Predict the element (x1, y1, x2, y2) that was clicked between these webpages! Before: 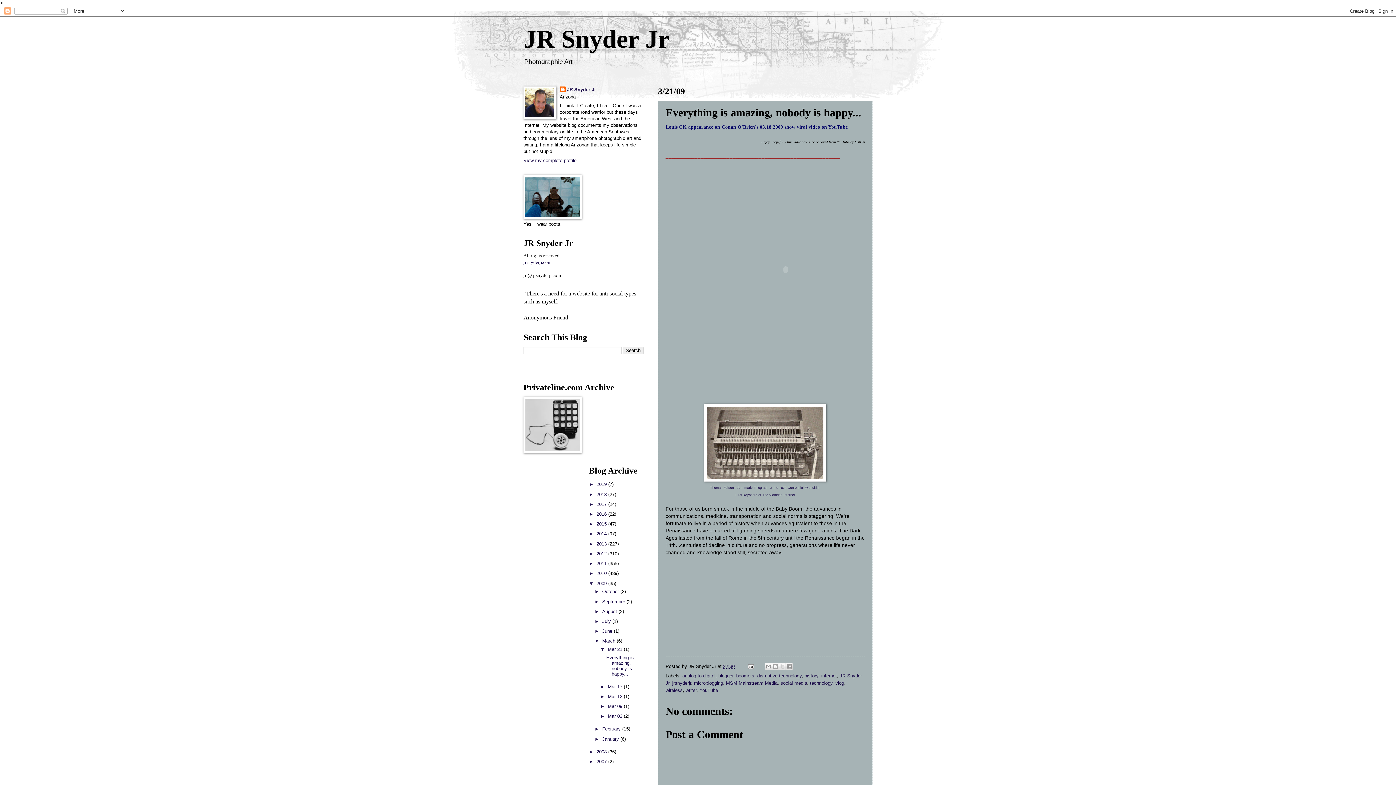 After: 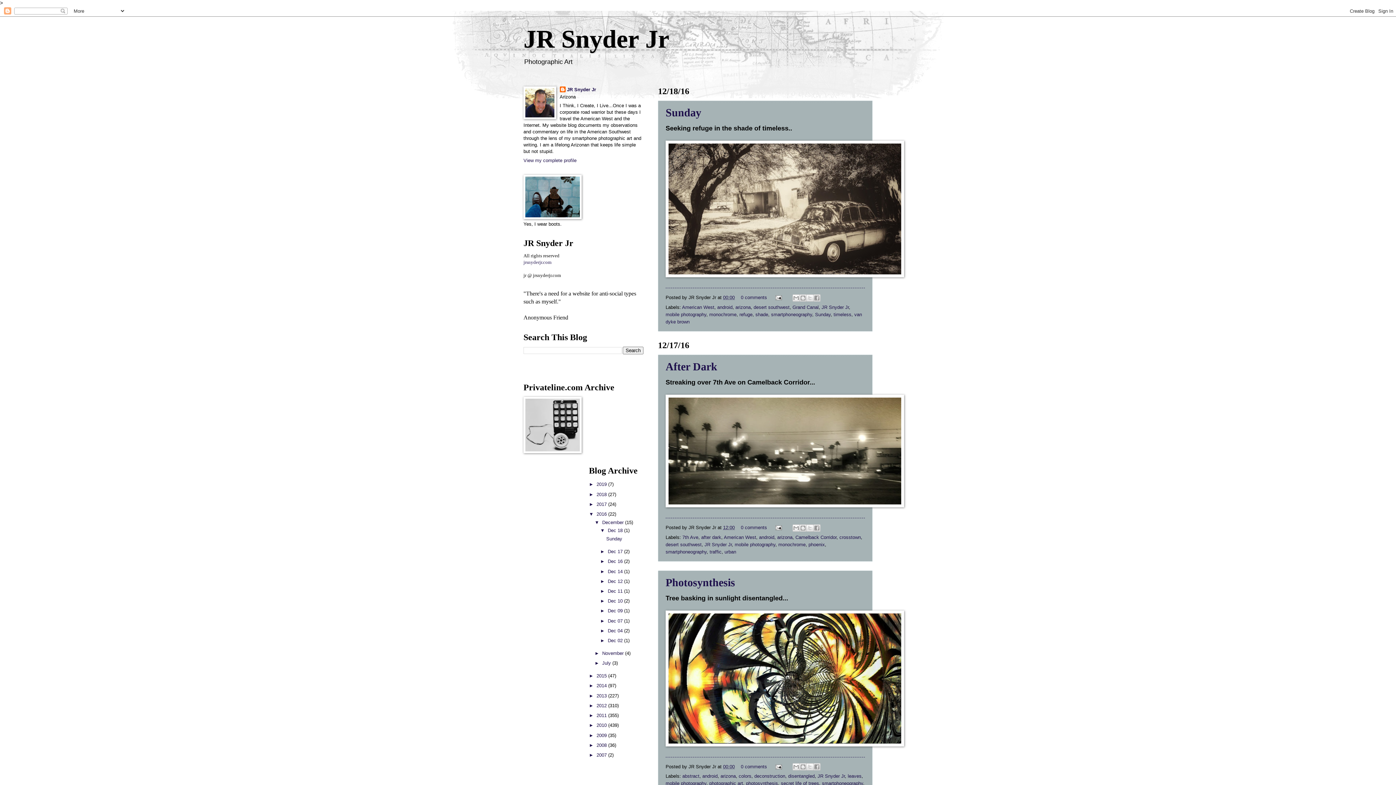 Action: bbox: (596, 511, 608, 517) label: 2016 